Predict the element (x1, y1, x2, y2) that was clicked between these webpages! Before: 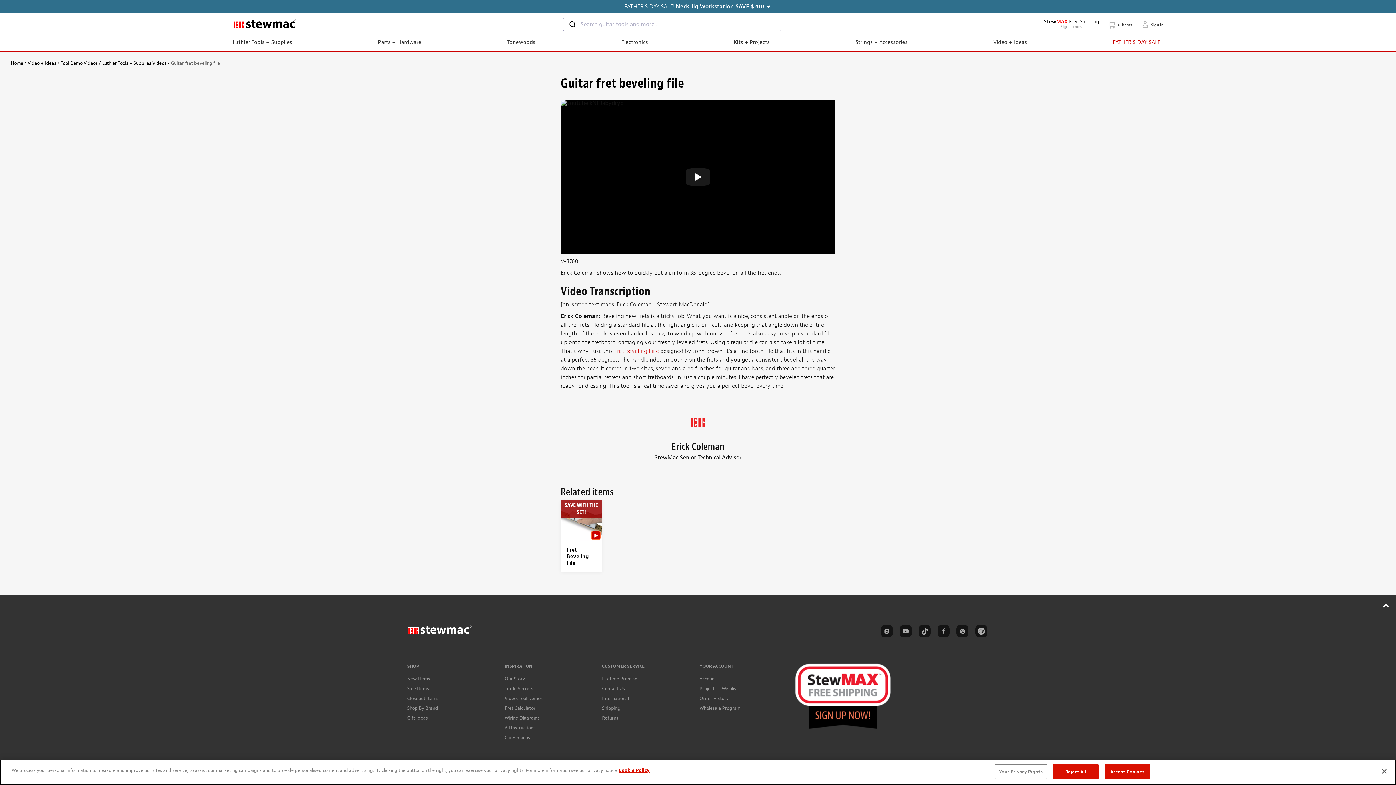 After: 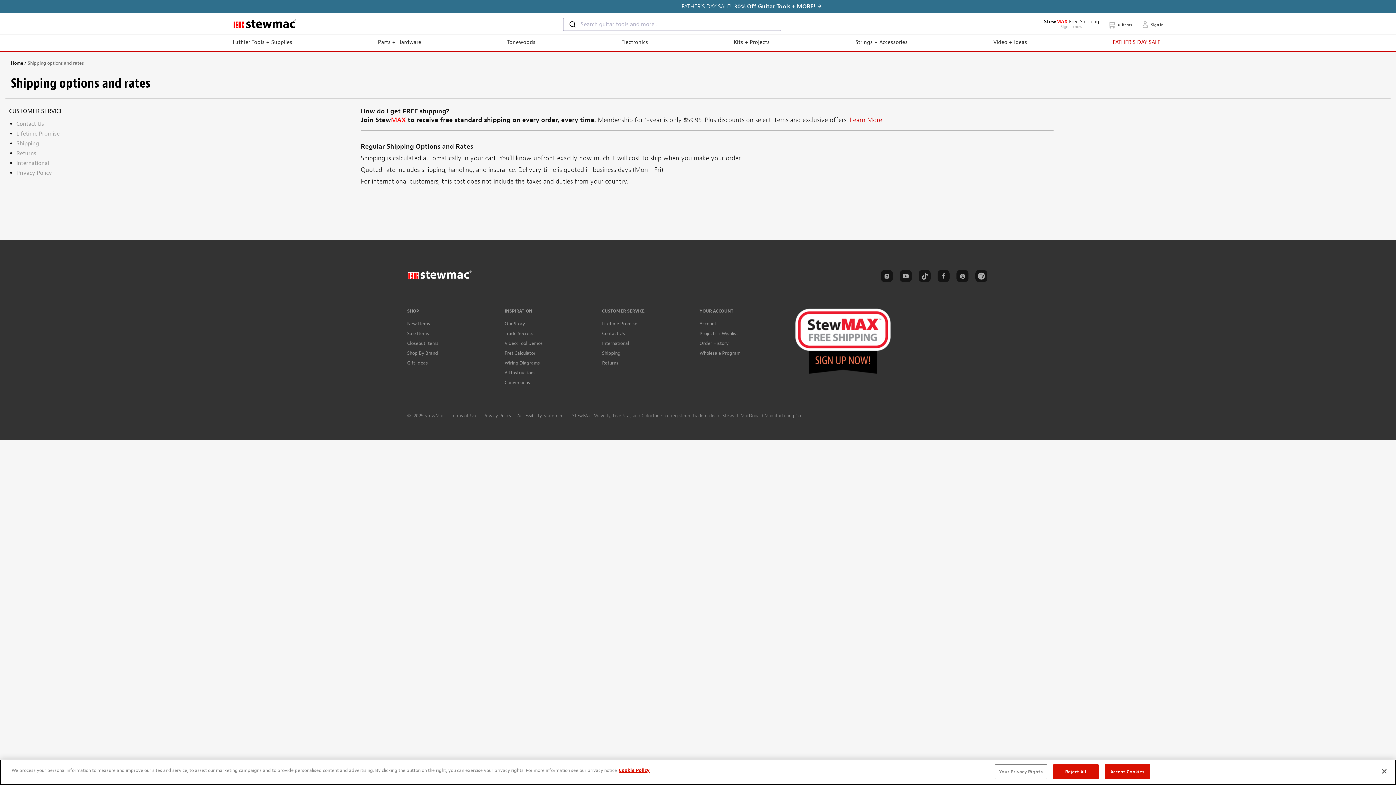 Action: bbox: (602, 705, 620, 711) label: Shipping